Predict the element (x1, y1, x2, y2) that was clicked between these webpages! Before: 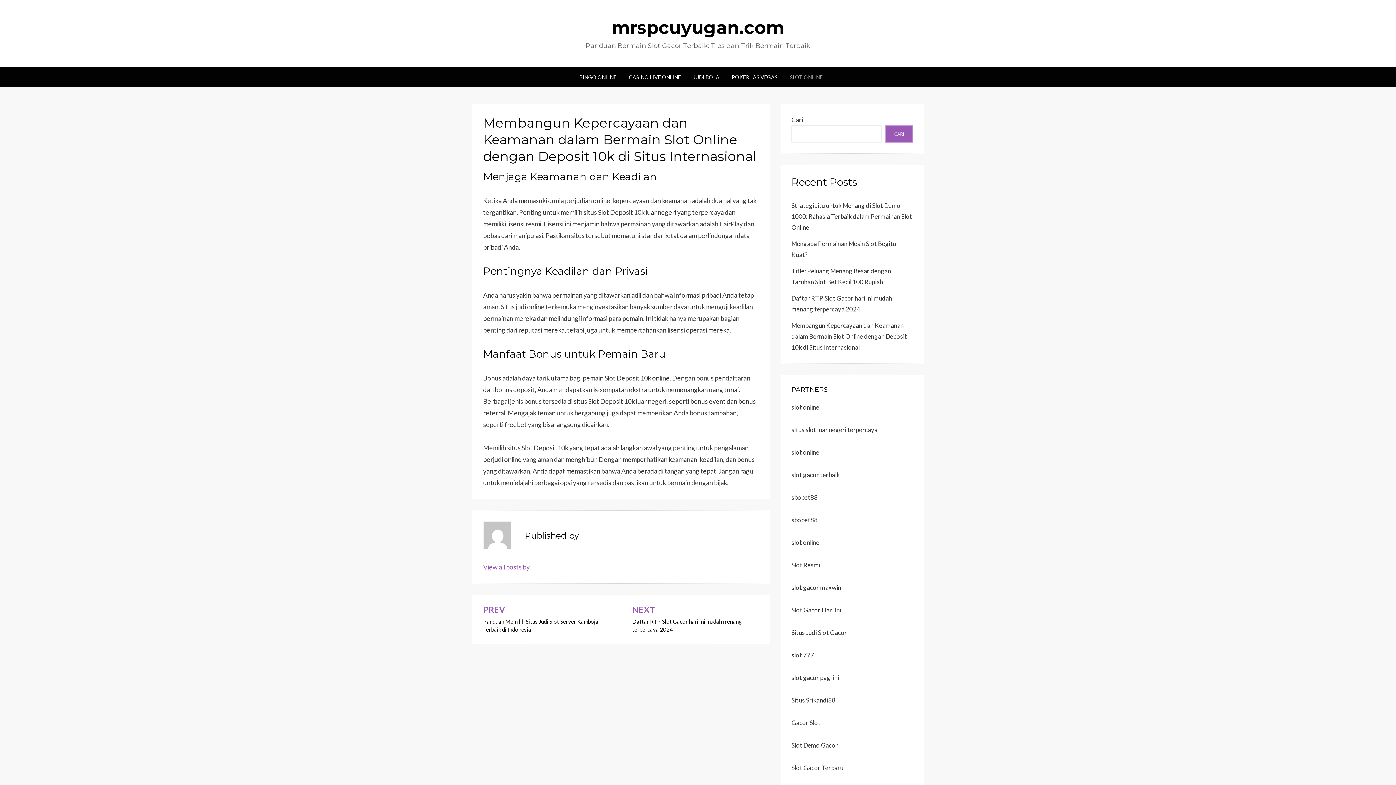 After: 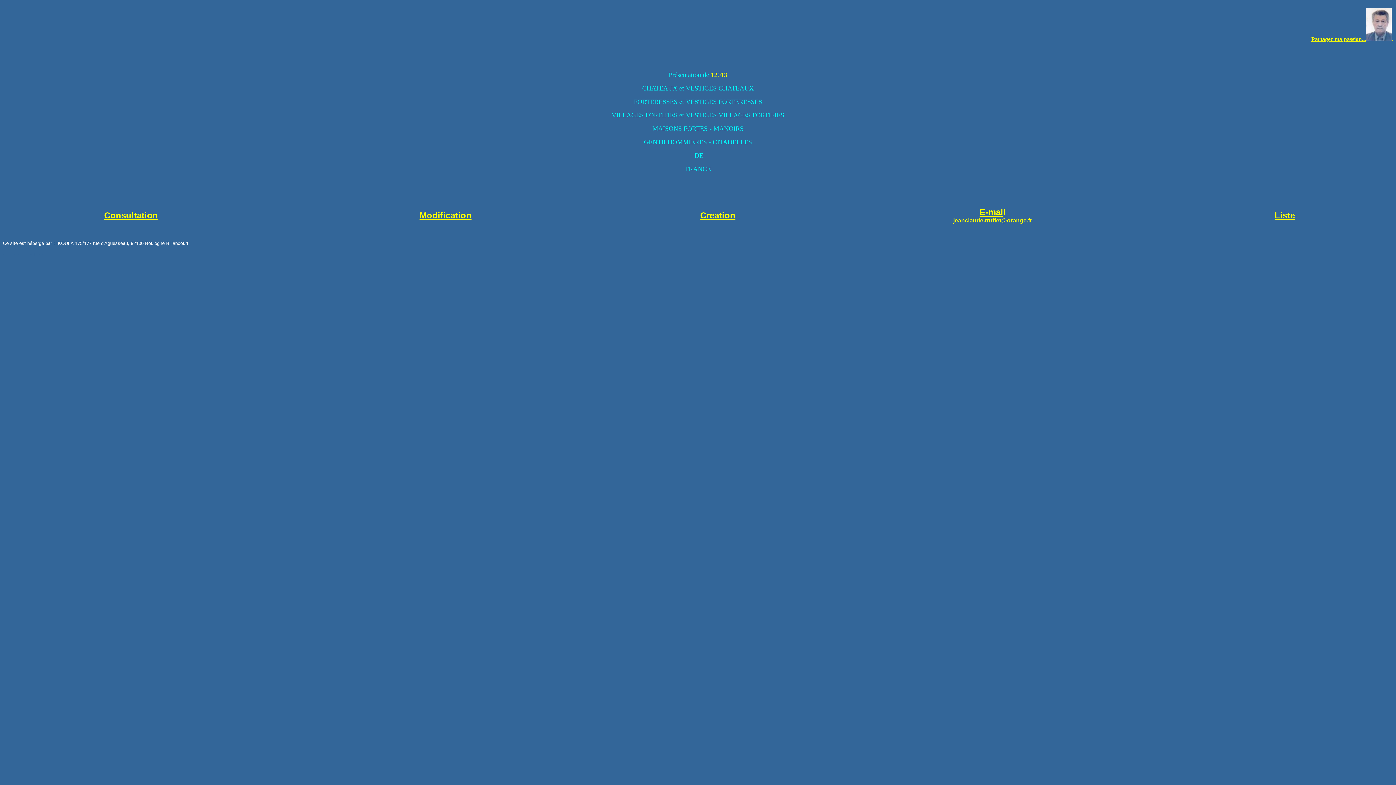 Action: label: slot gacor pagi ini bbox: (791, 674, 839, 681)